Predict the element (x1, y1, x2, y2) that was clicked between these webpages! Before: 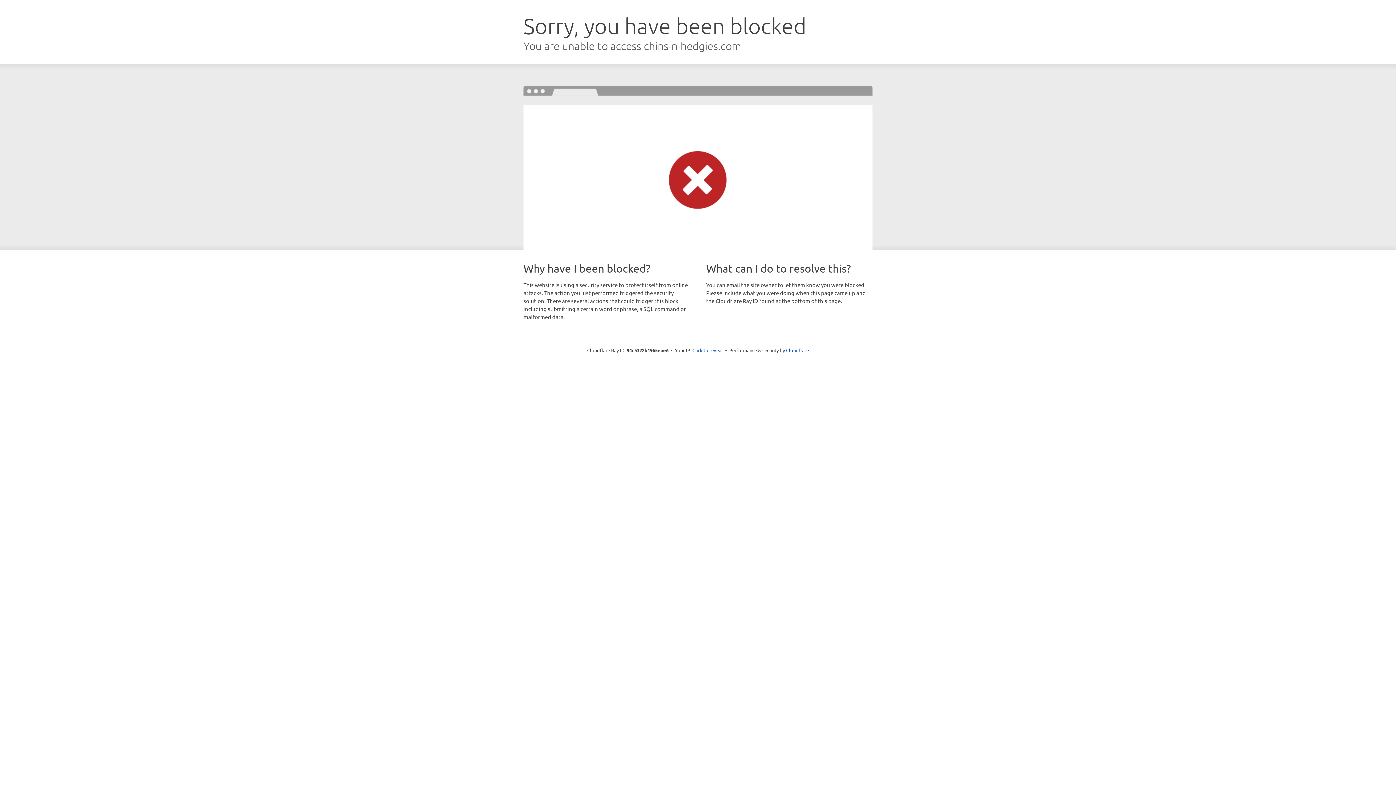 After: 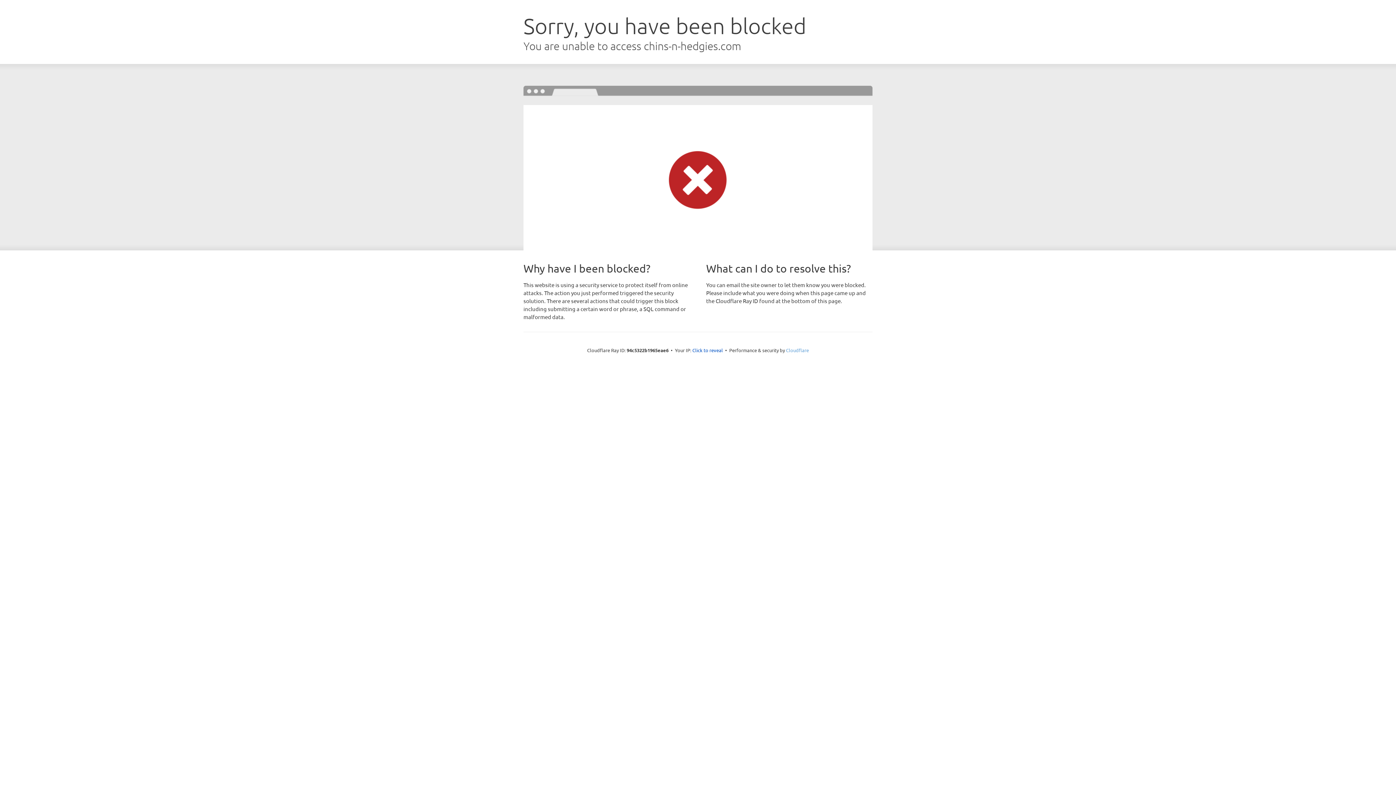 Action: bbox: (786, 347, 809, 353) label: Cloudflare